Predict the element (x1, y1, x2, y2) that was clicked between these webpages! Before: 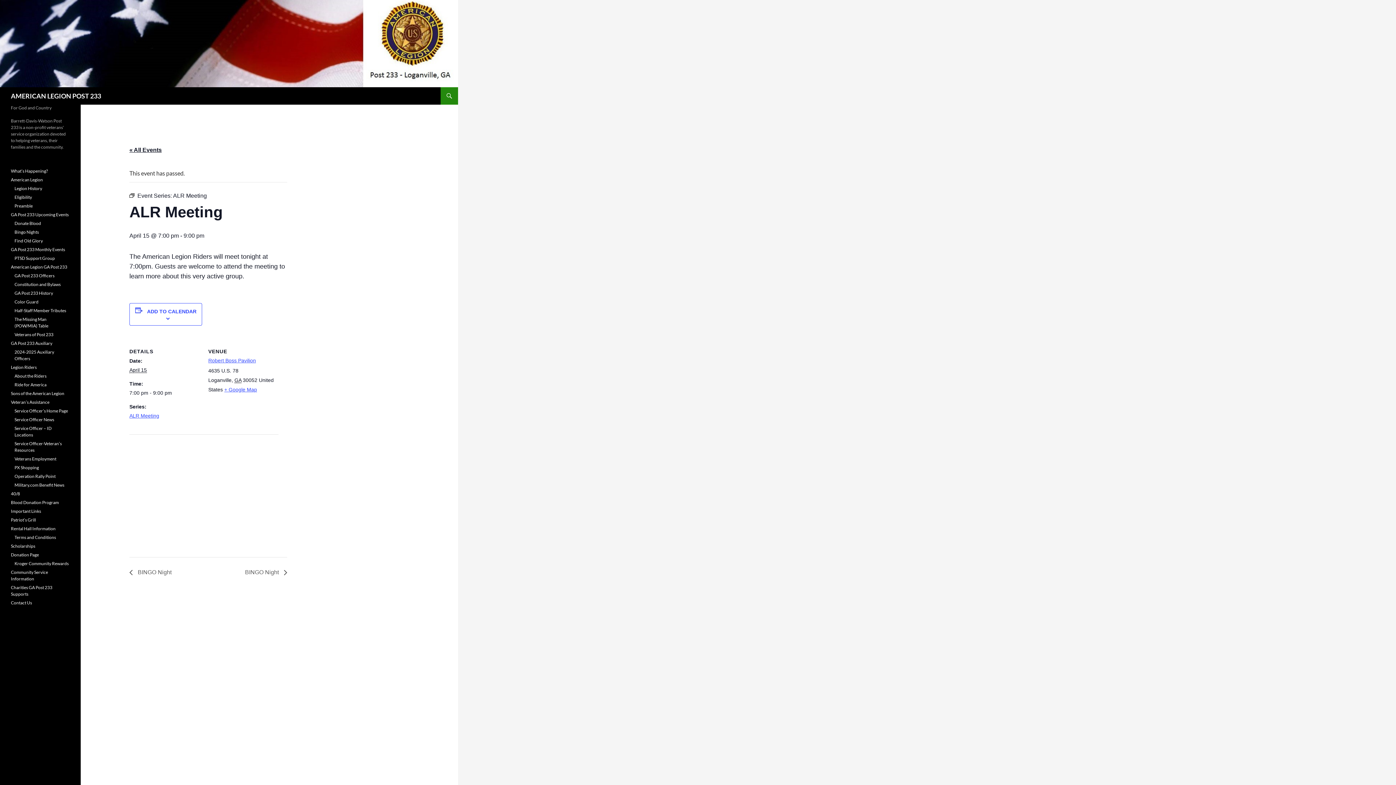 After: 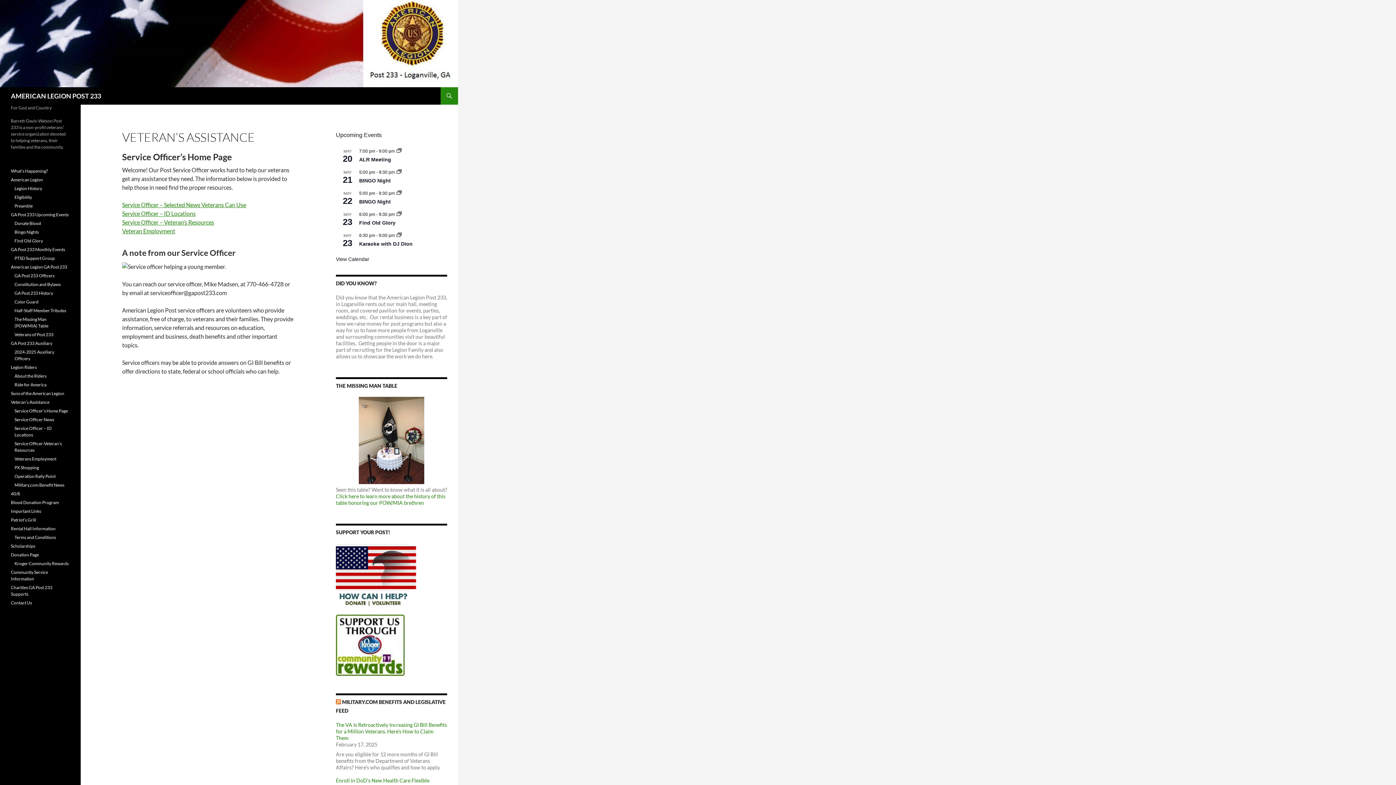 Action: bbox: (14, 408, 68, 413) label: Service Officer’s Home Page